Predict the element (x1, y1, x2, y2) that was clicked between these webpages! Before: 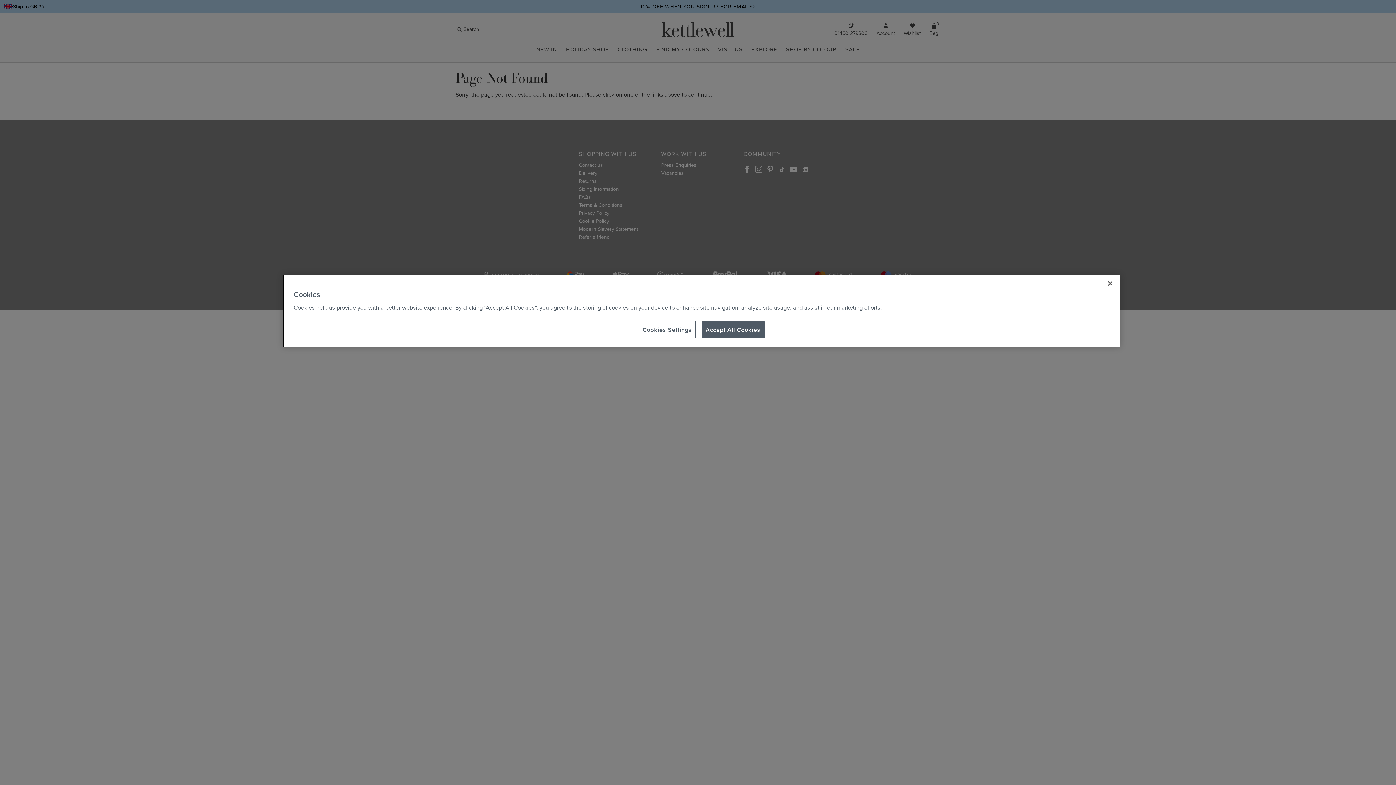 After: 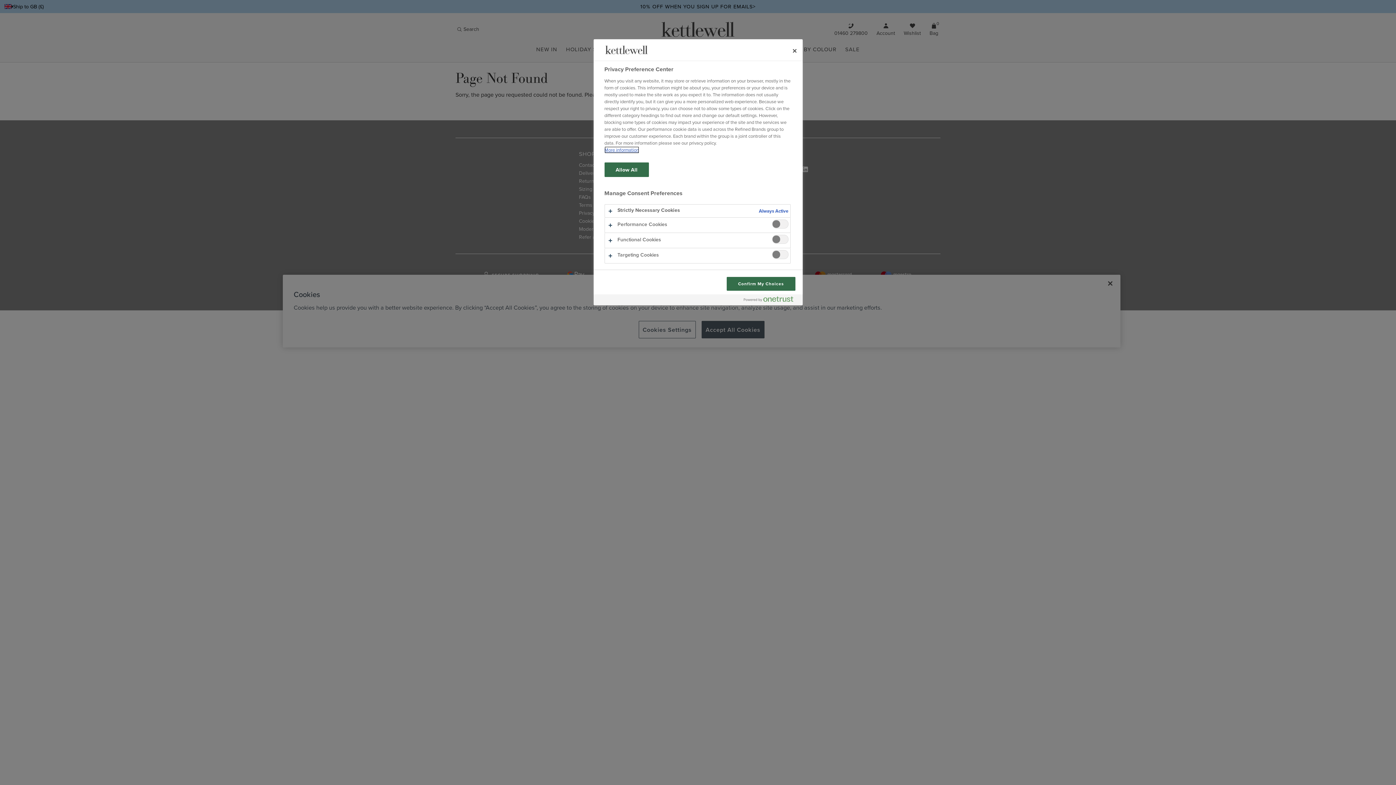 Action: label: Cookies Settings bbox: (638, 321, 695, 338)